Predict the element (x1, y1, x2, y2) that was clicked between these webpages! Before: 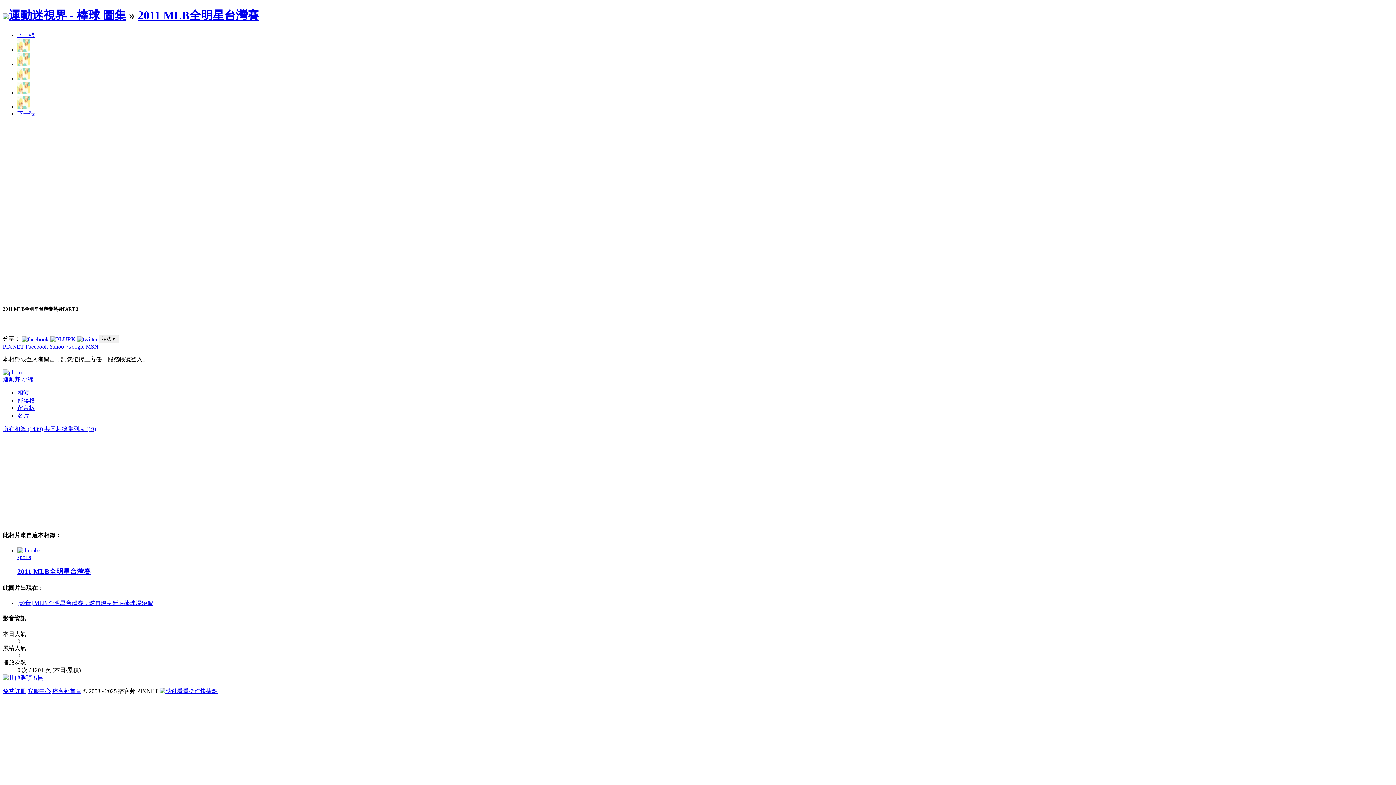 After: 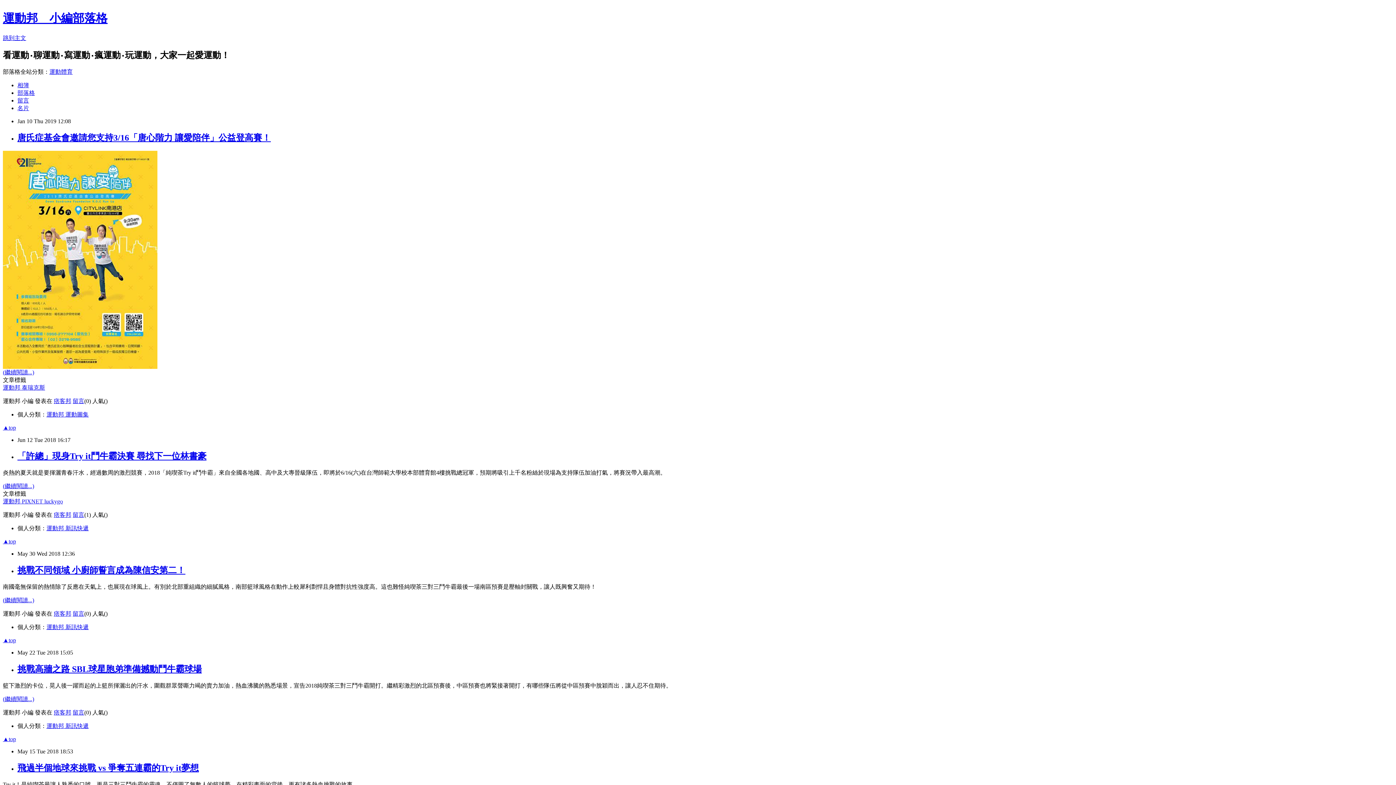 Action: bbox: (17, 554, 30, 560) label: sports